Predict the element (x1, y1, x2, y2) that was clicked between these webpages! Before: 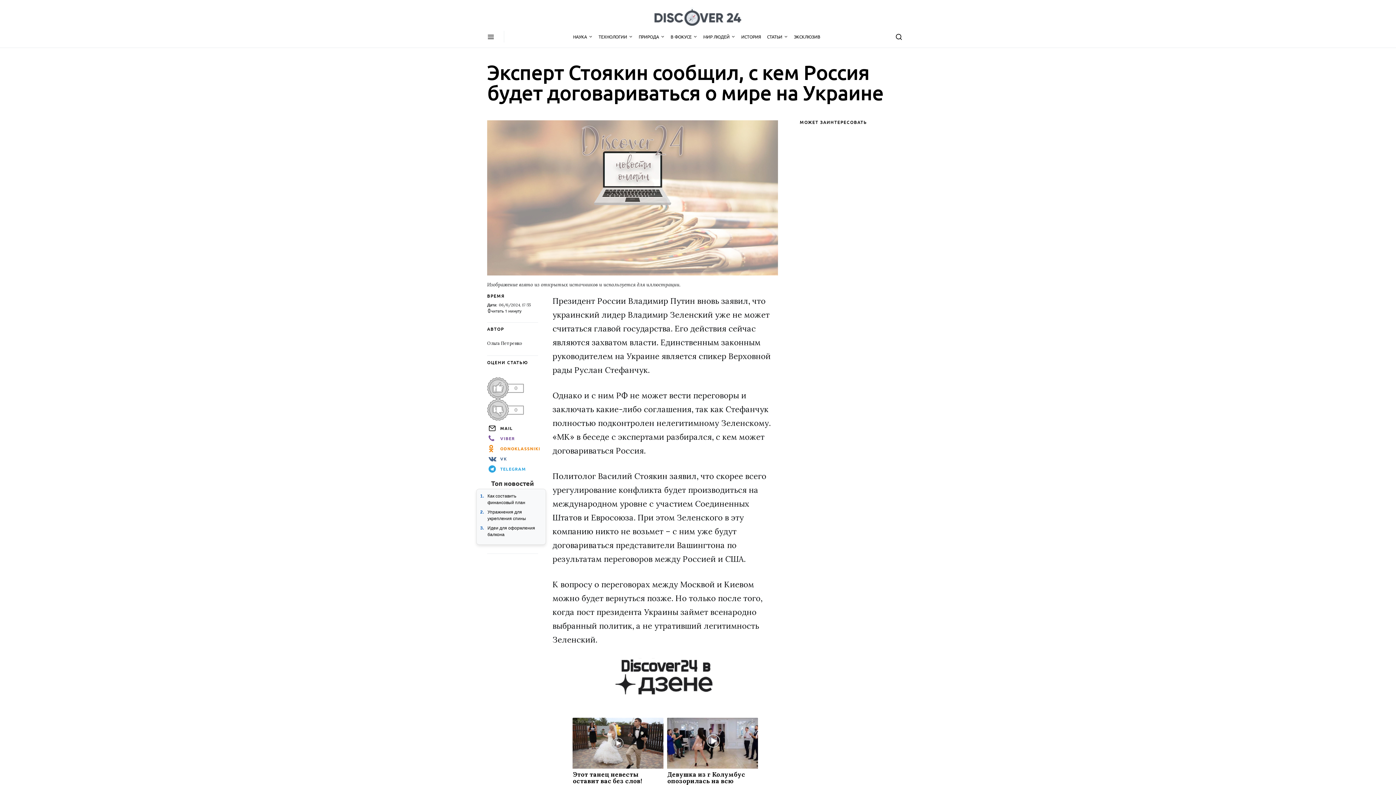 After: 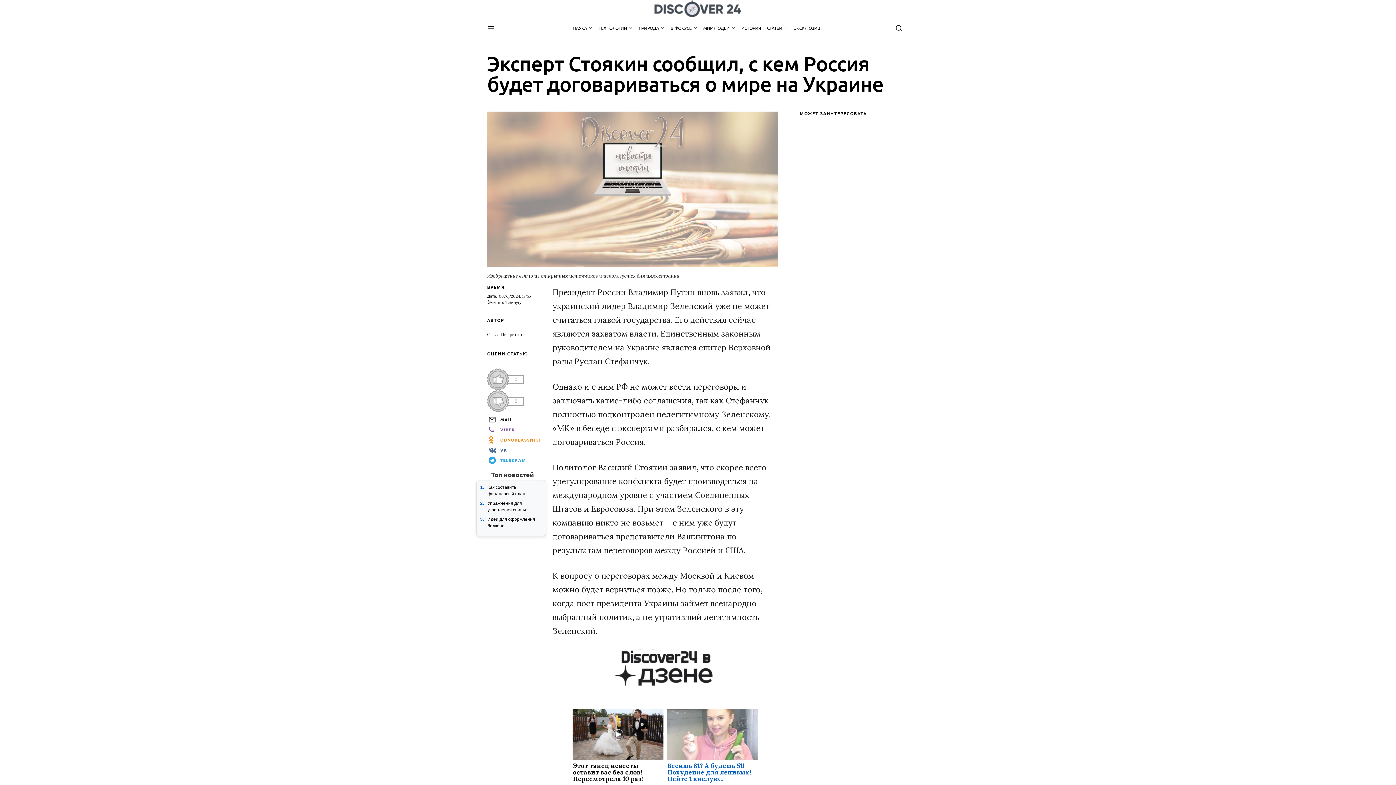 Action: bbox: (667, 718, 758, 794) label: Реклама
Девушка из г Колумбус опозорилась на всю Беларусь! Видео ошеломит